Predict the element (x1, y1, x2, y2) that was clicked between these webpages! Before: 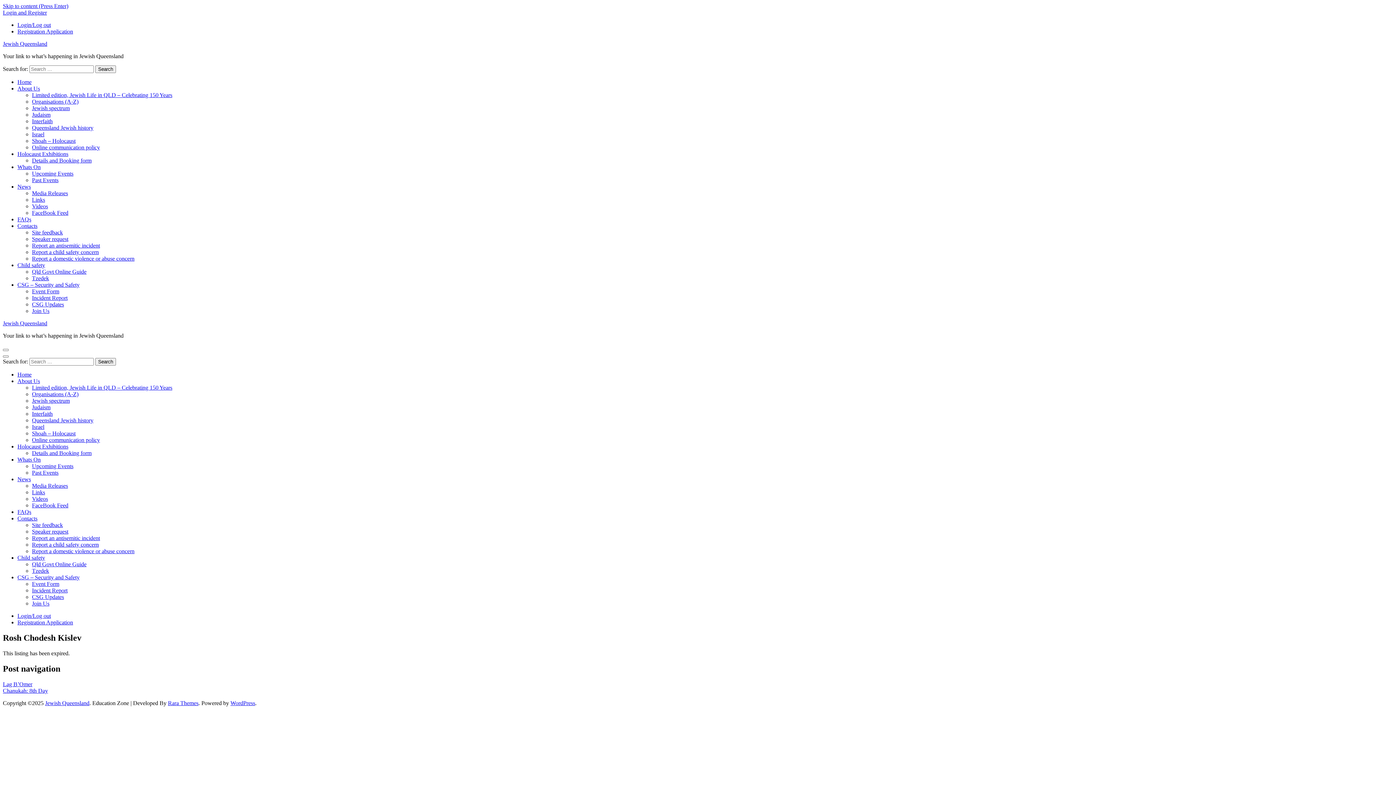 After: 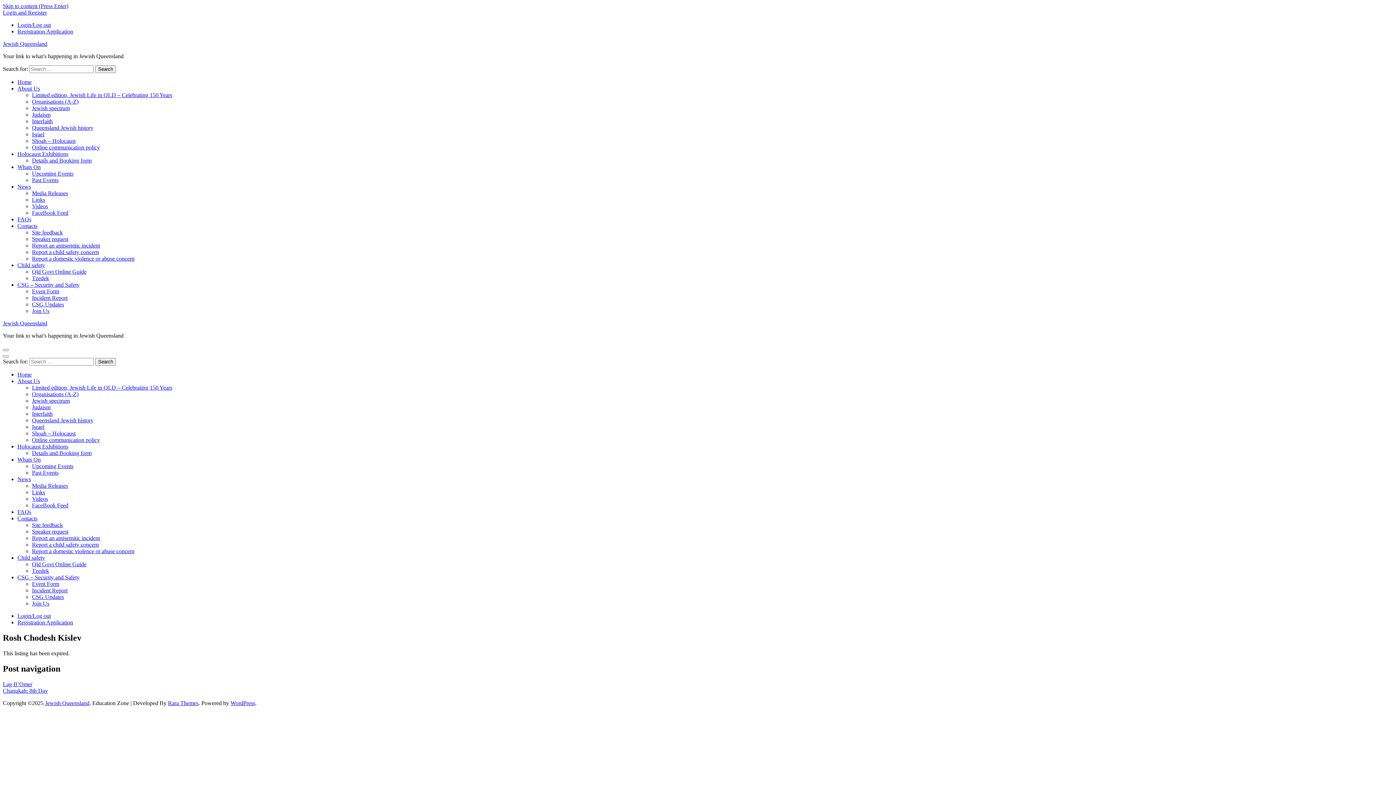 Action: label: Skip to content (Press Enter) bbox: (2, 2, 68, 9)